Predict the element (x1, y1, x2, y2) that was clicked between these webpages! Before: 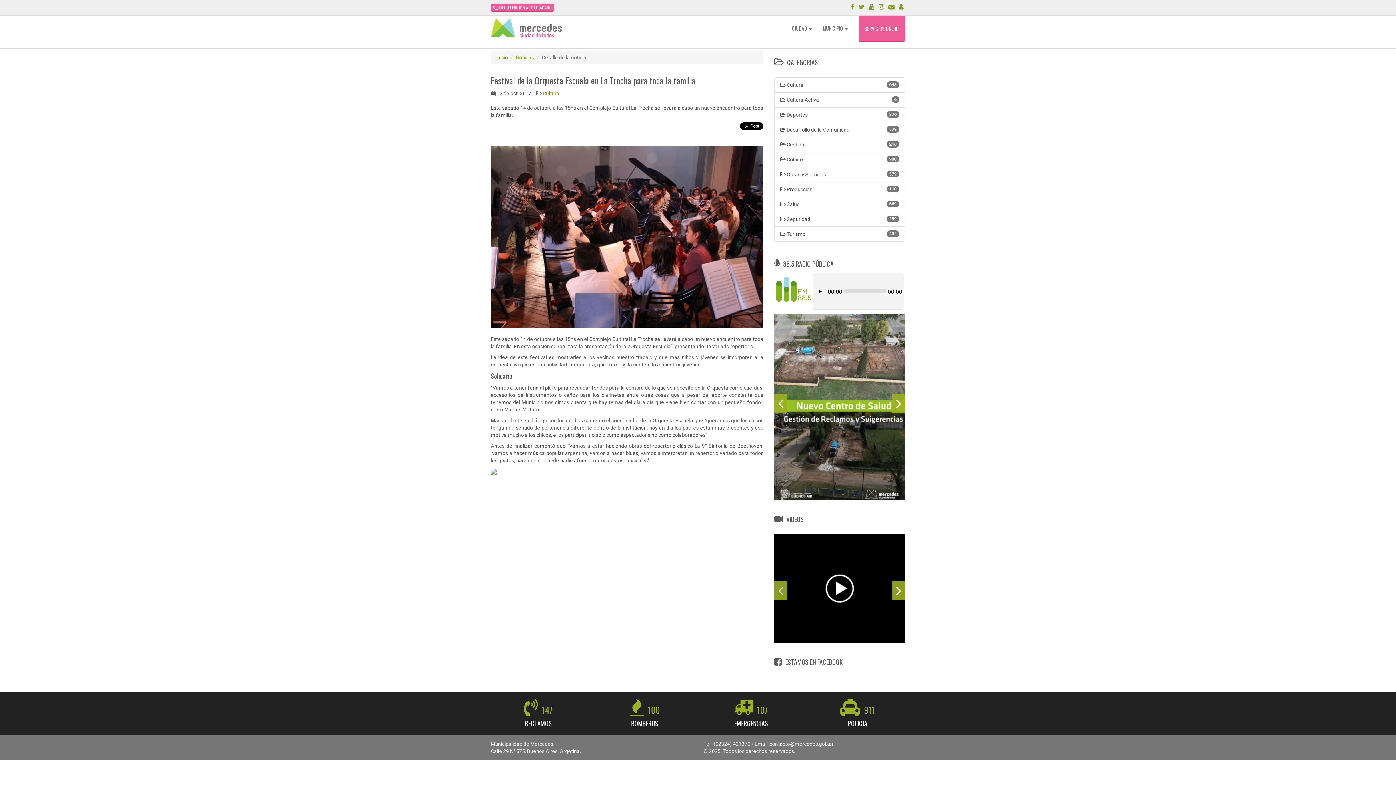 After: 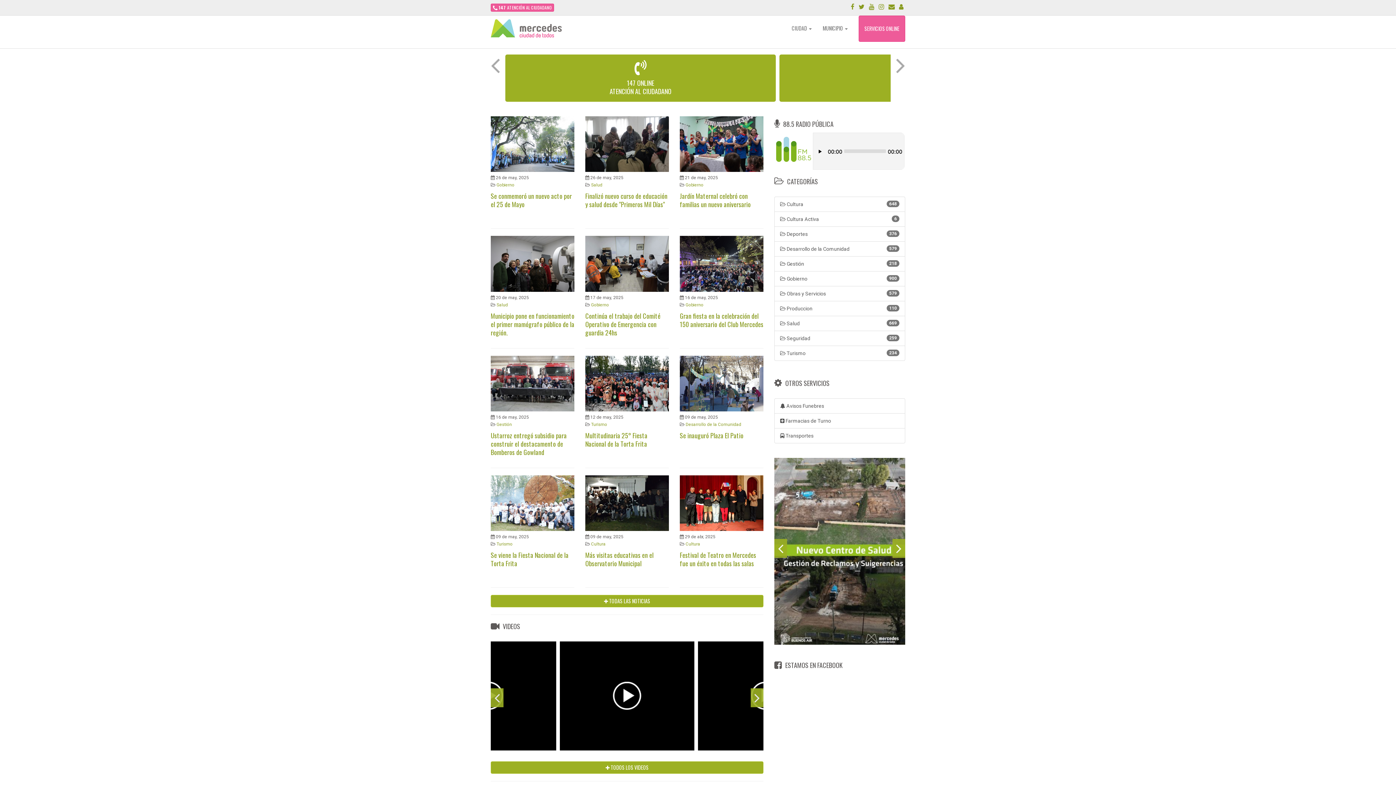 Action: bbox: (485, 15, 567, 41)